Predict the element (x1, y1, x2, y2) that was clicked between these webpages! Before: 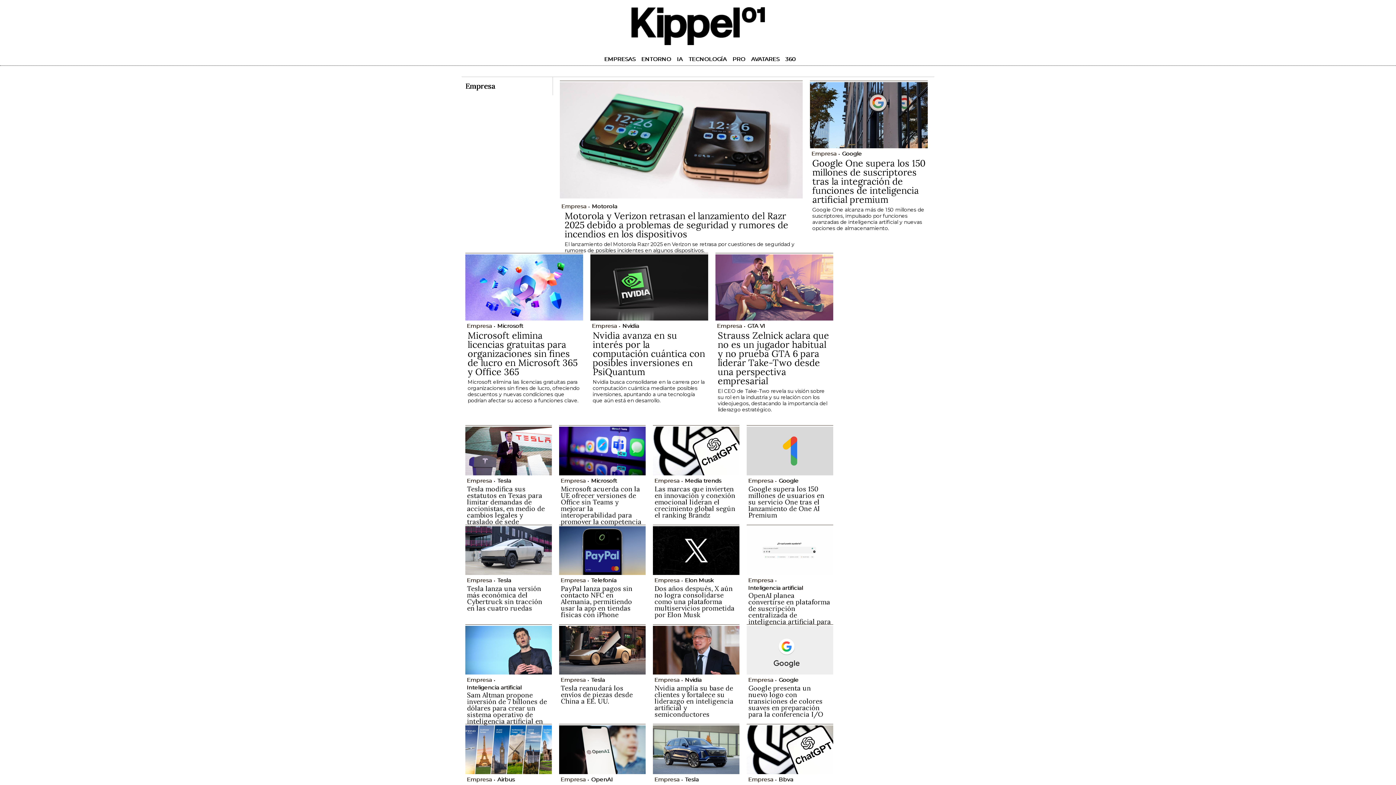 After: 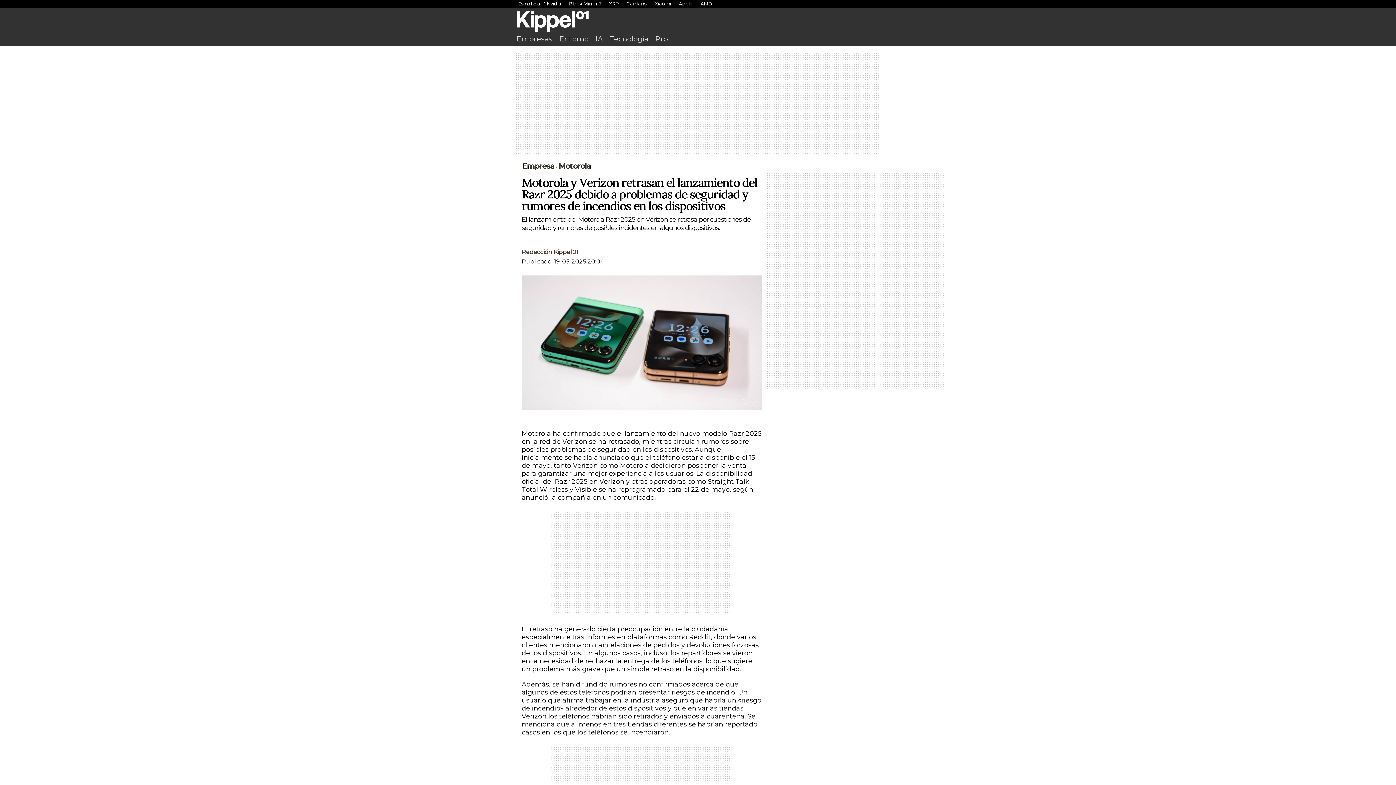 Action: bbox: (564, 210, 788, 240) label: Motorola y Verizon retrasan el lanzamiento del Razr 2025 debido a problemas de seguridad y rumores de incendios en los dispositivos